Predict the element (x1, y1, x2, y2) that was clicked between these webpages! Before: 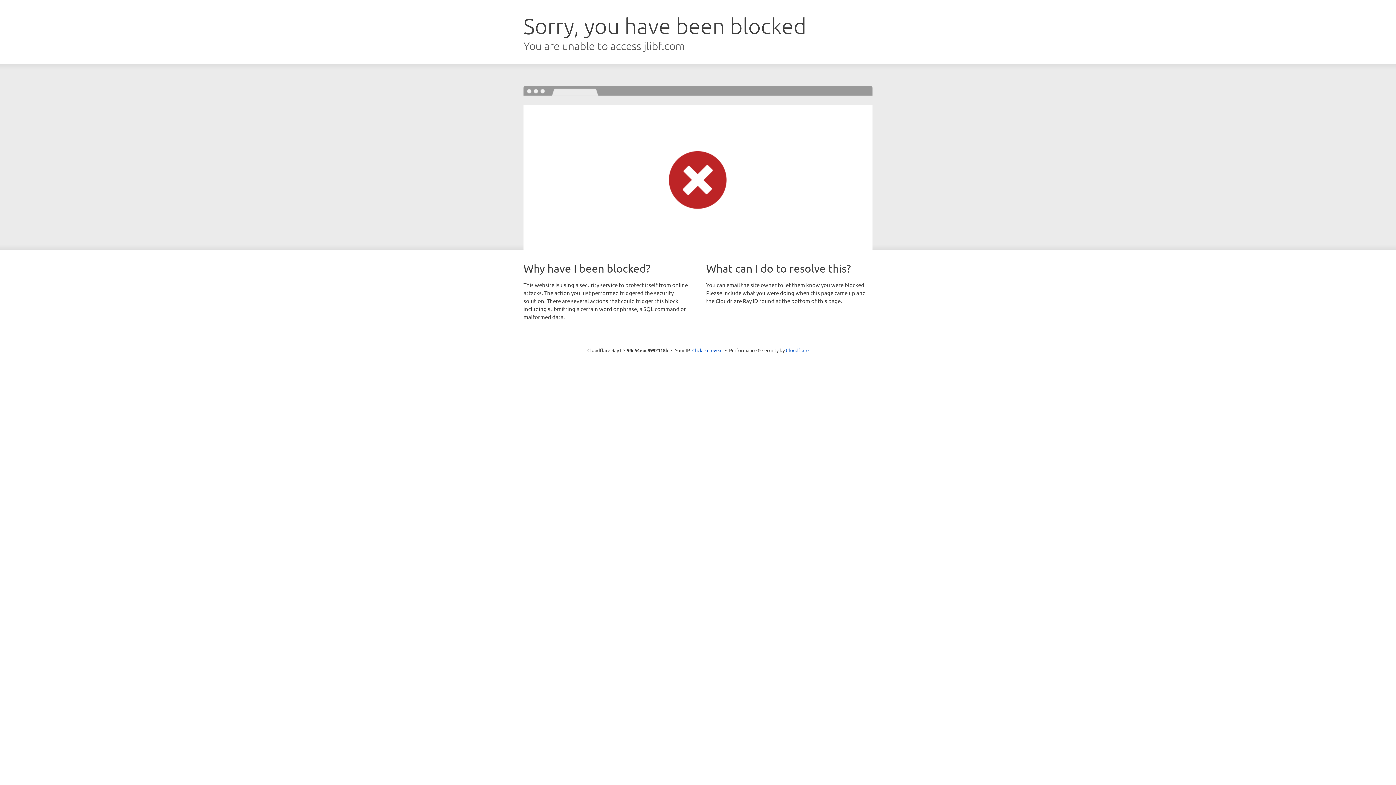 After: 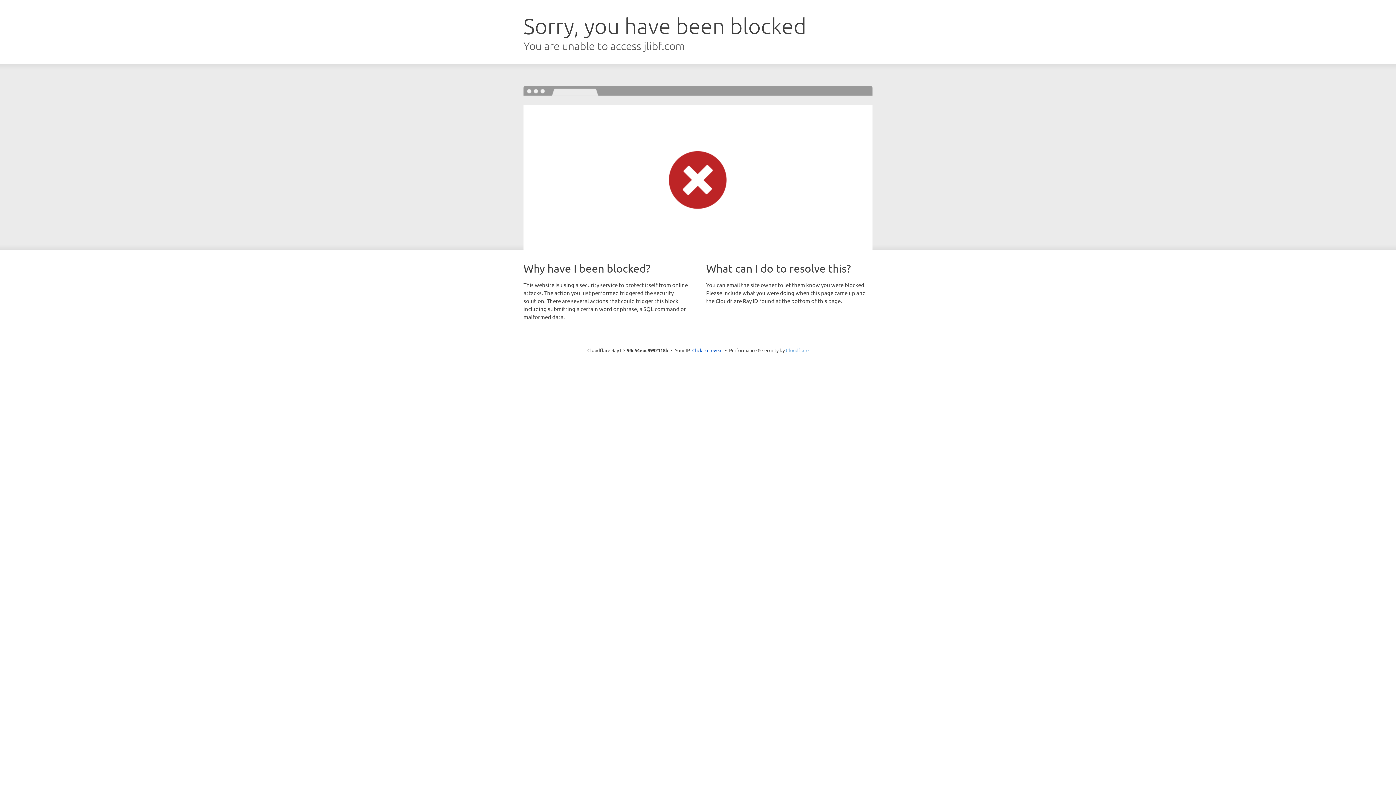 Action: label: Cloudflare bbox: (786, 347, 808, 353)